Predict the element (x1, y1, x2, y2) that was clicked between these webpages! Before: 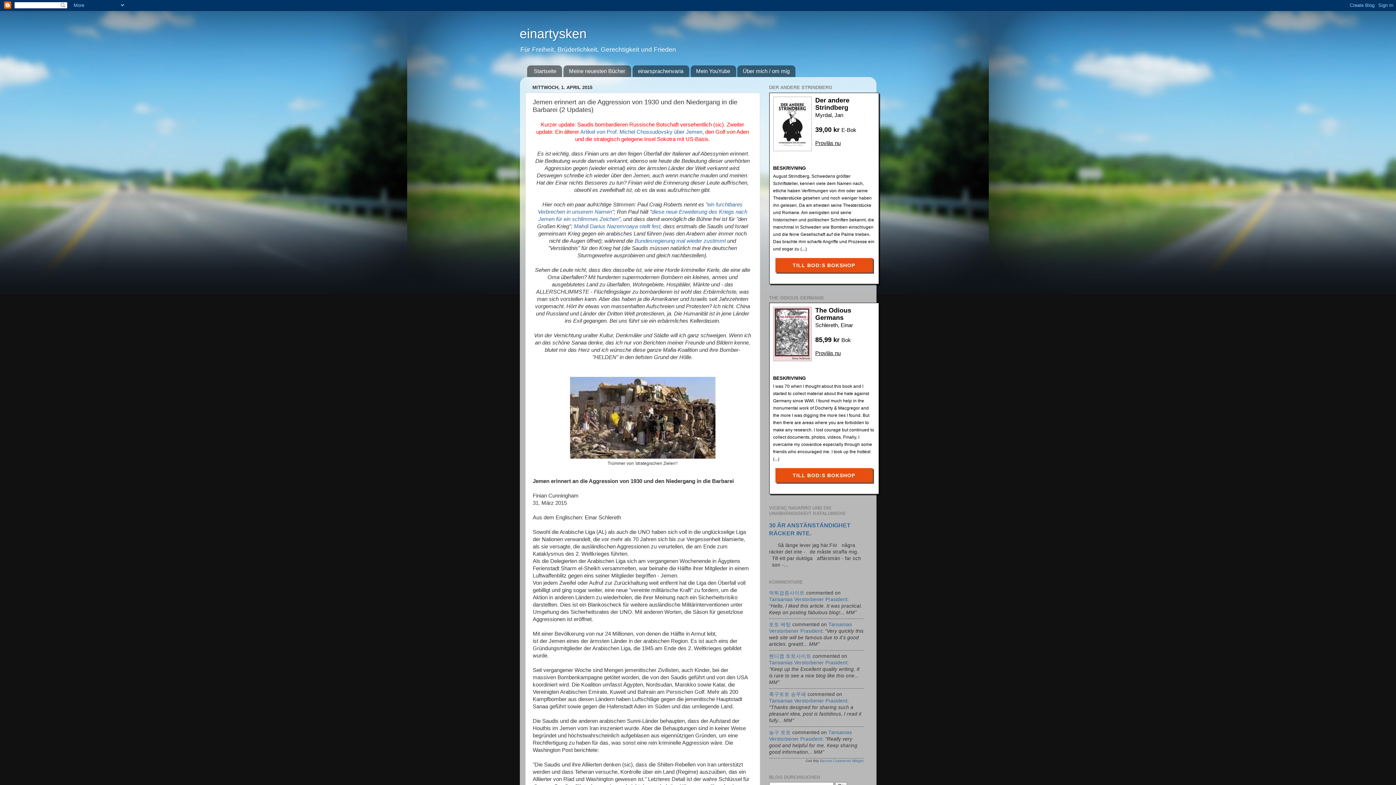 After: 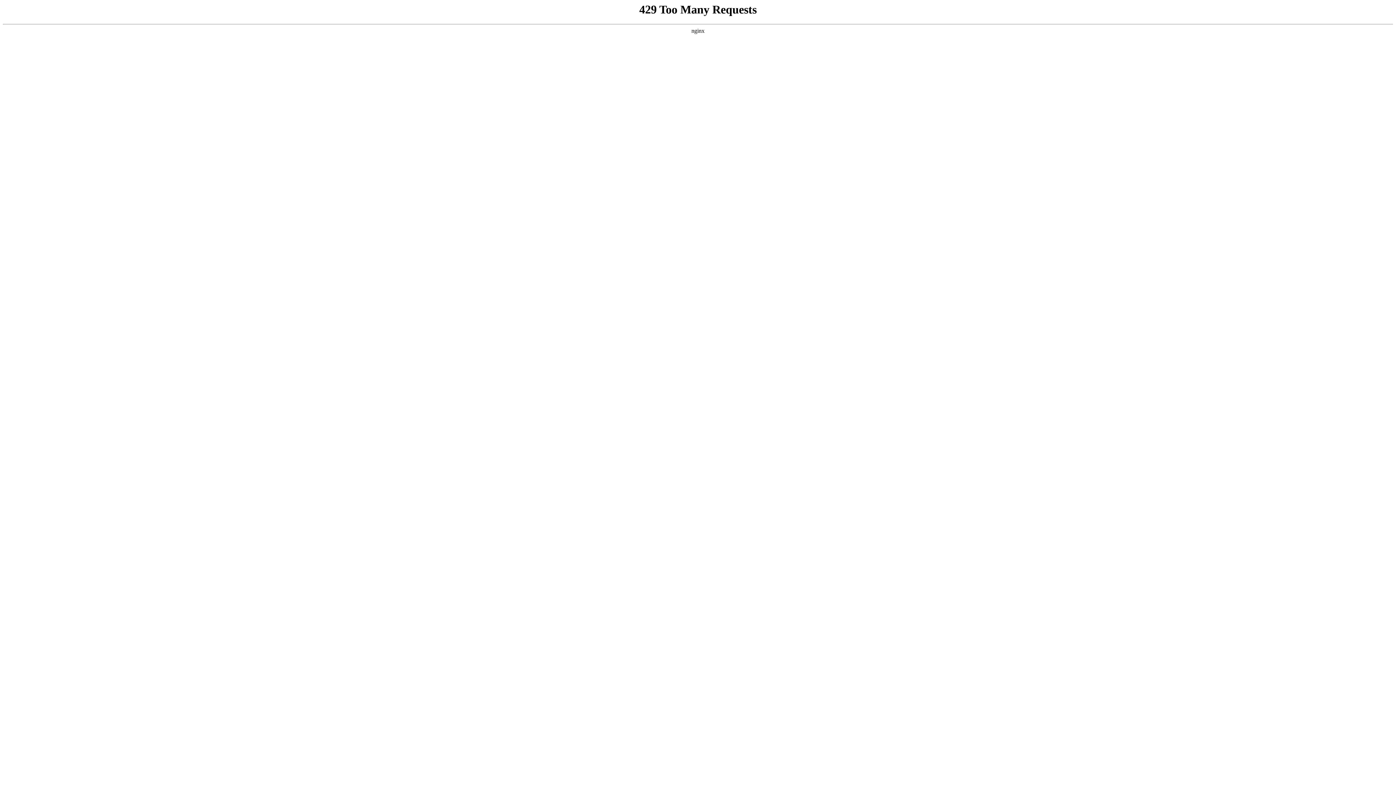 Action: bbox: (634, 238, 726, 244) label: Bundesregierung mal wieder zustimmt